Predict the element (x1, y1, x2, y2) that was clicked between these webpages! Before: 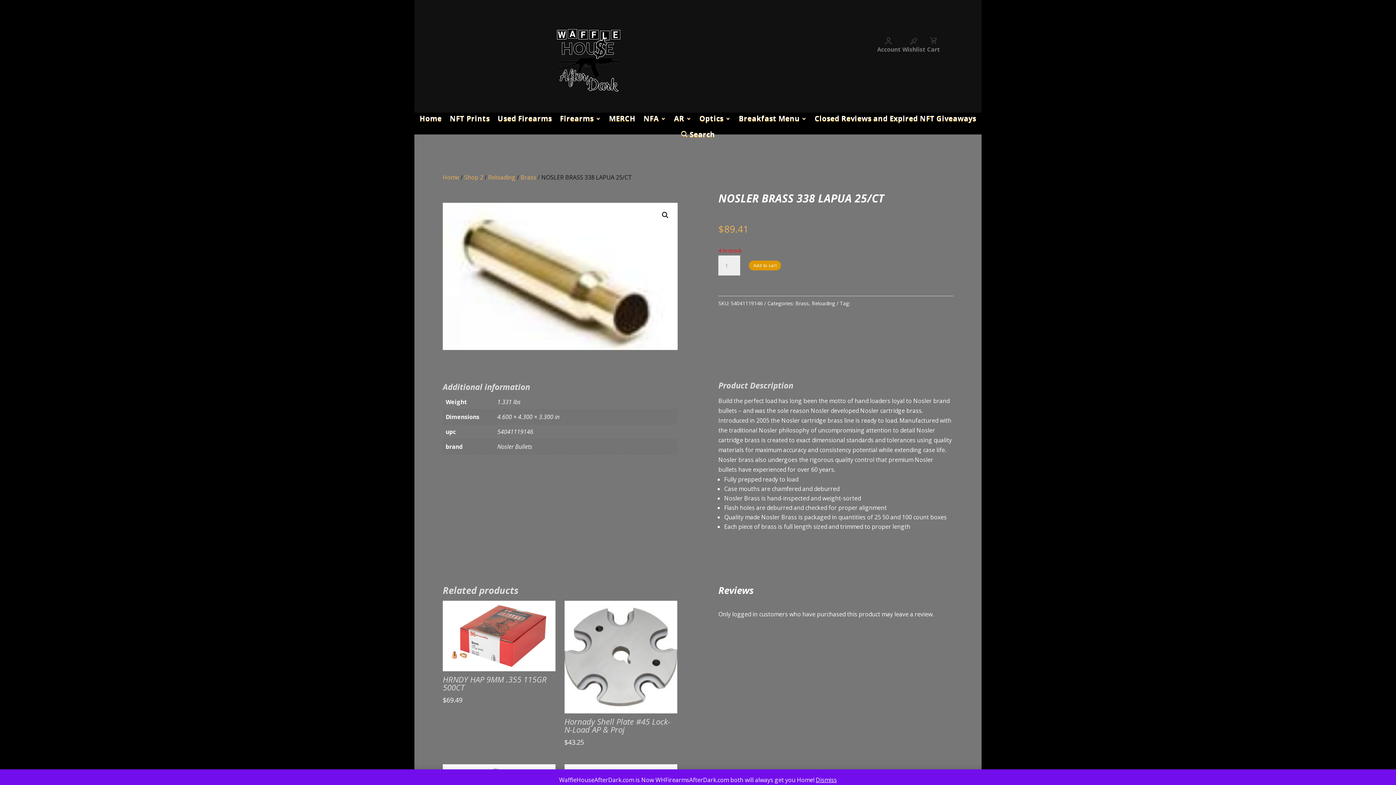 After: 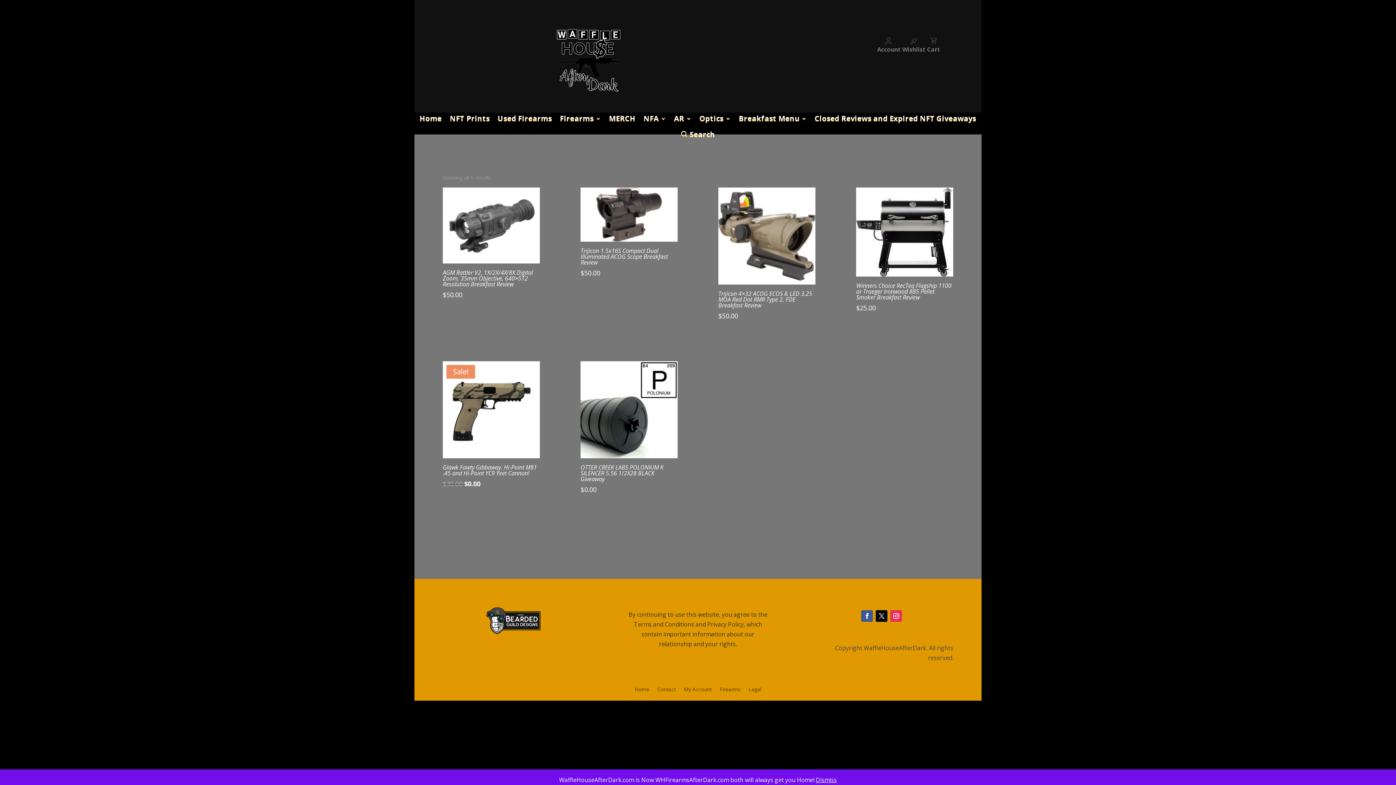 Action: label: Breakfast Menu bbox: (738, 113, 806, 126)